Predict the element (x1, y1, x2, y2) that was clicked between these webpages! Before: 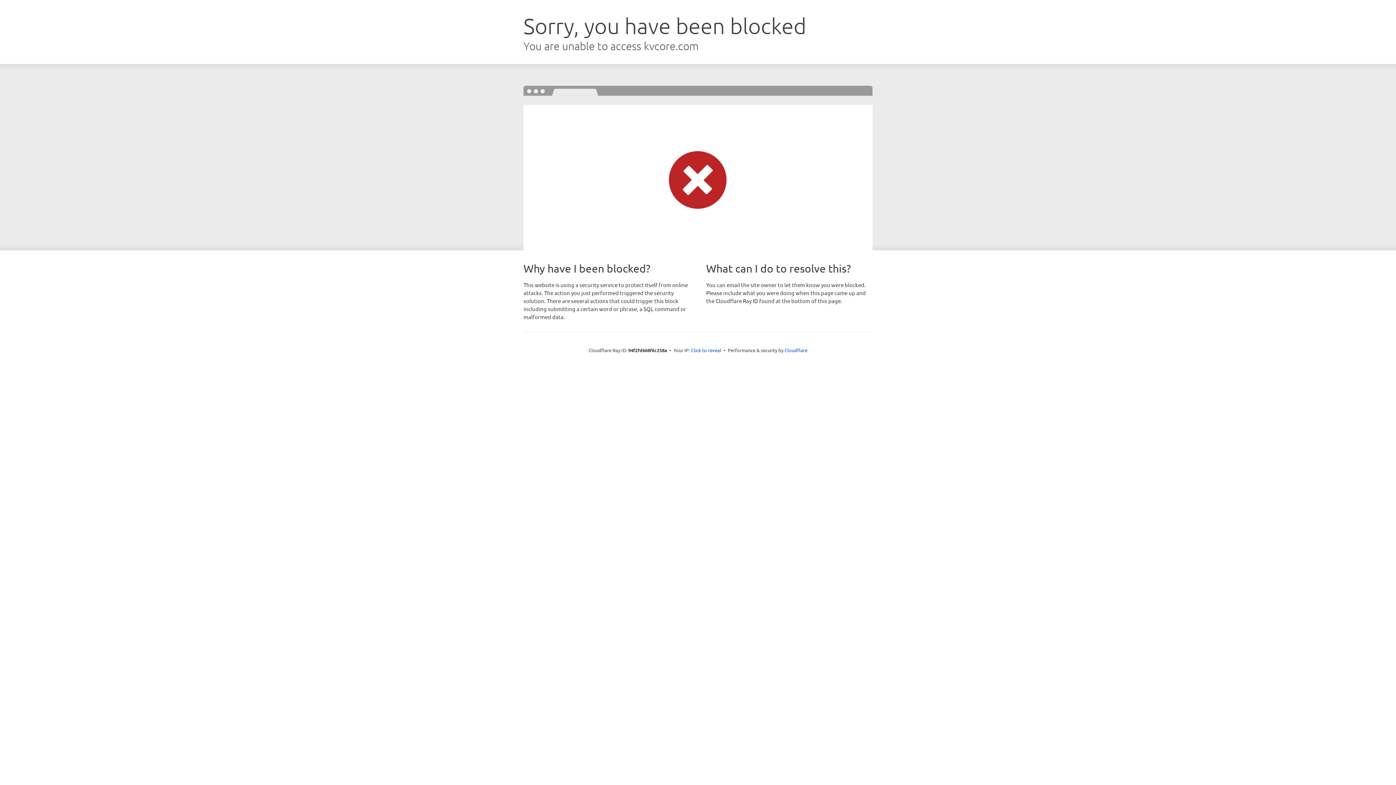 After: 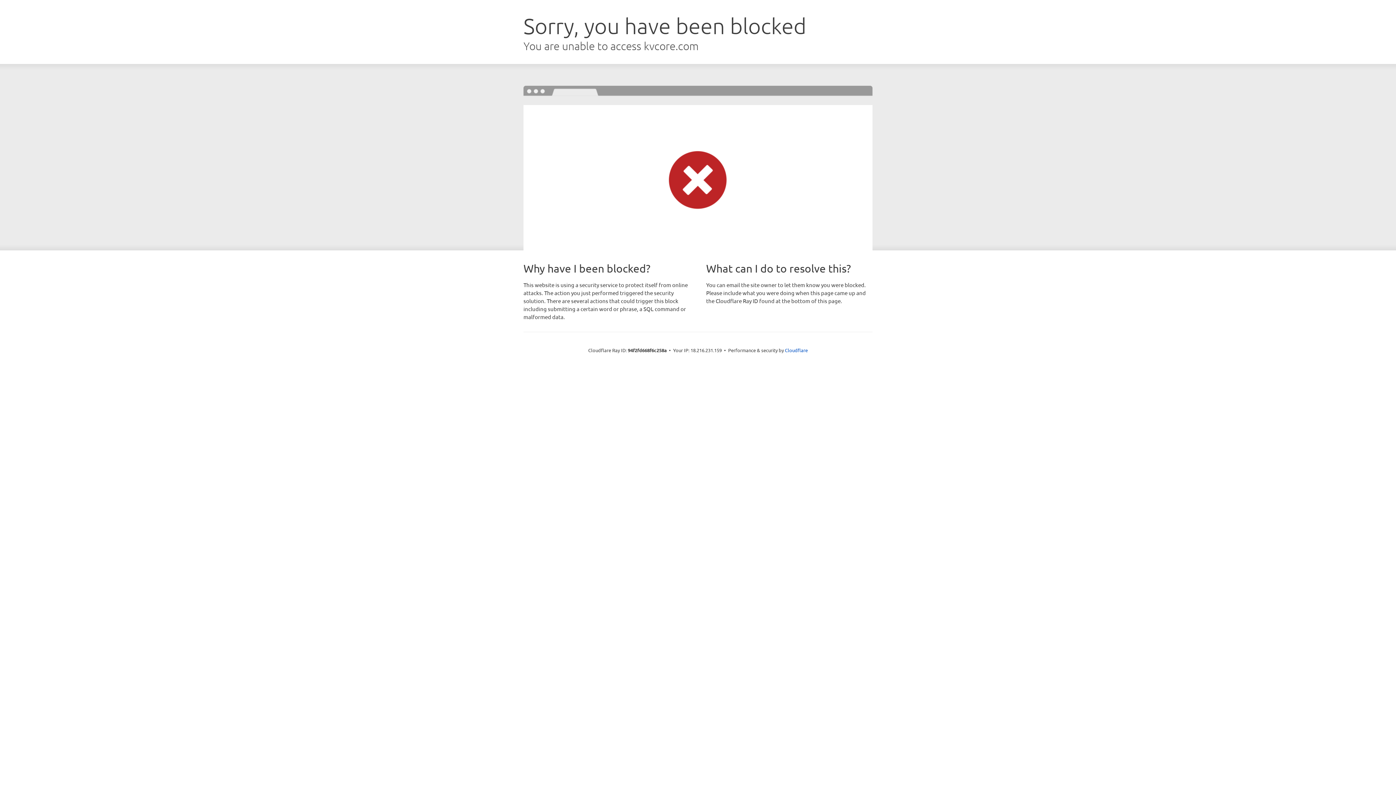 Action: label: Click to reveal bbox: (691, 346, 721, 353)